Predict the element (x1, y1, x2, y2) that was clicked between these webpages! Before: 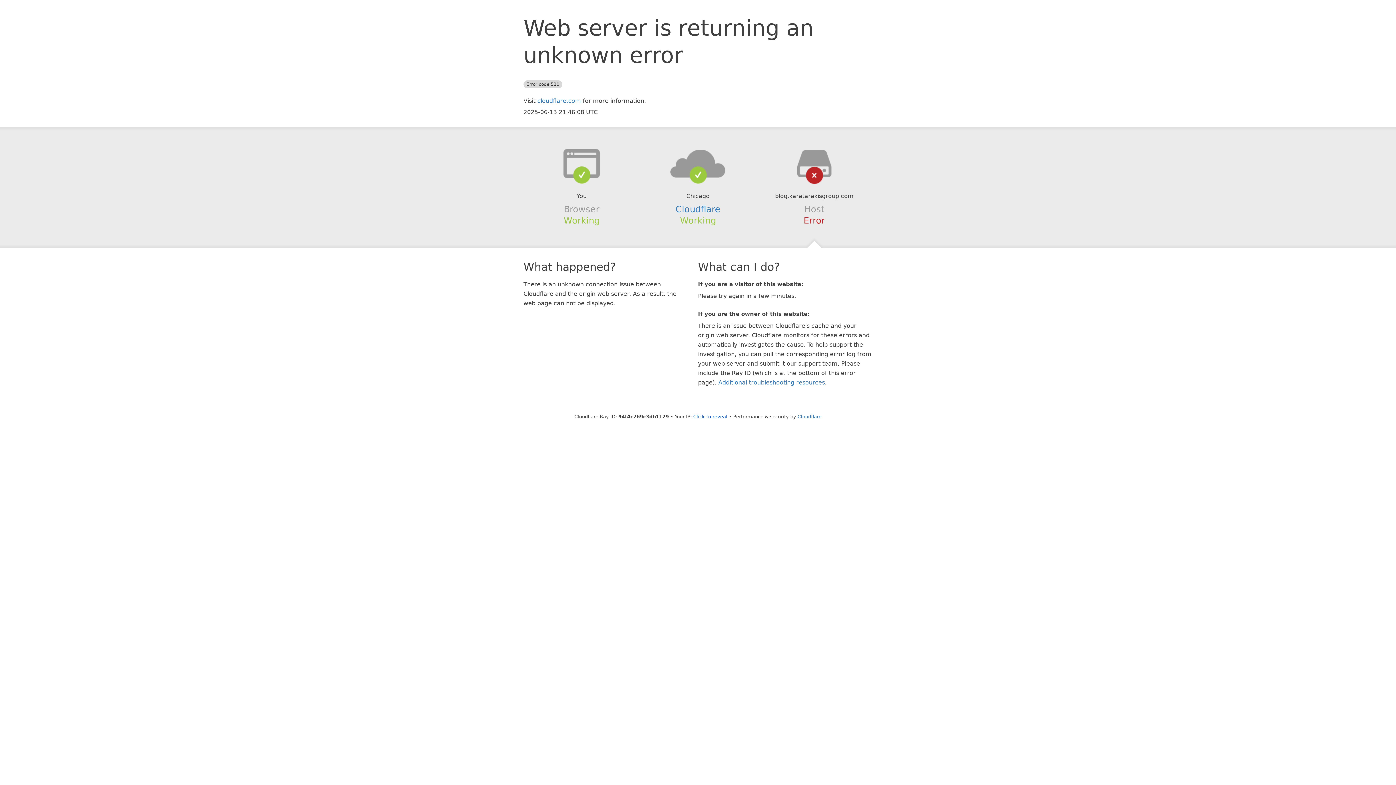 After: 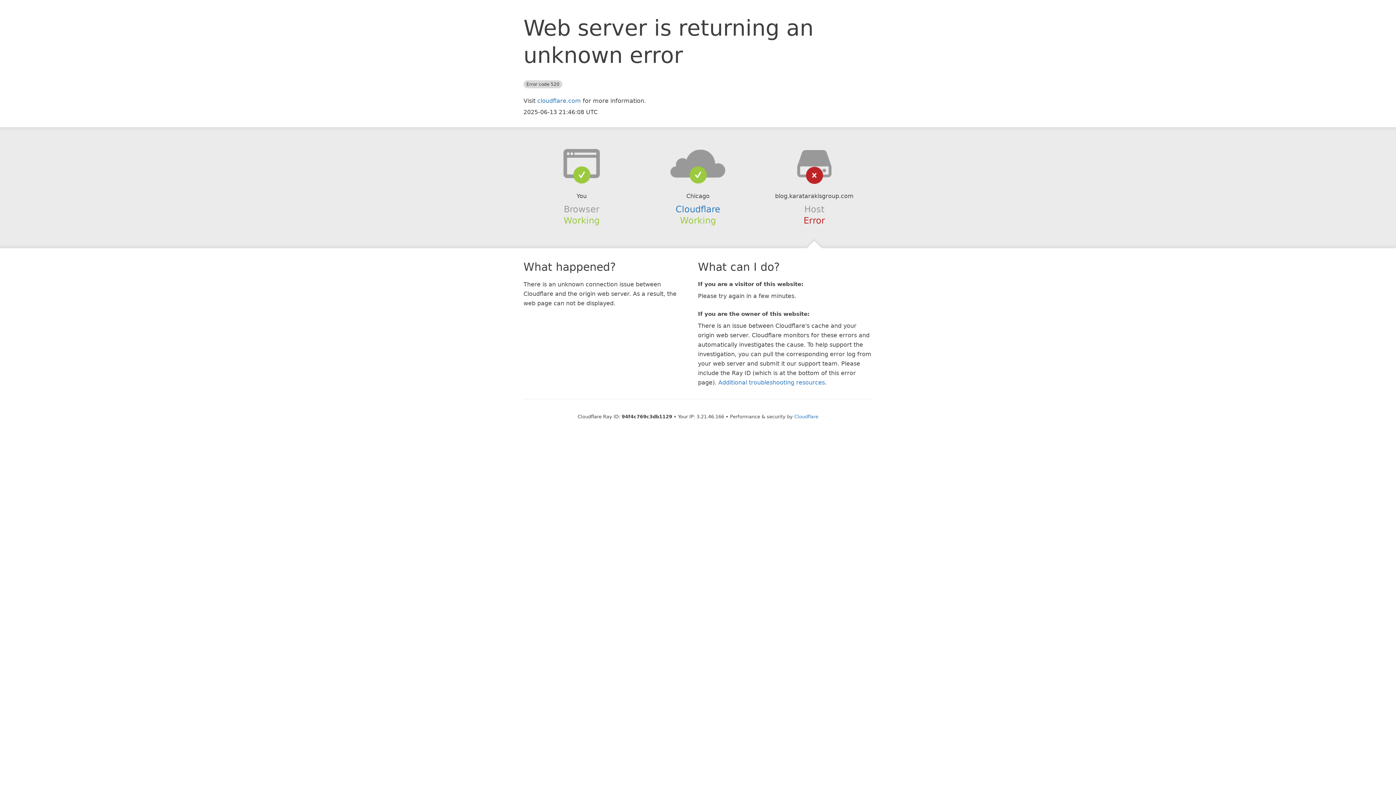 Action: label: Click to reveal bbox: (693, 414, 727, 419)